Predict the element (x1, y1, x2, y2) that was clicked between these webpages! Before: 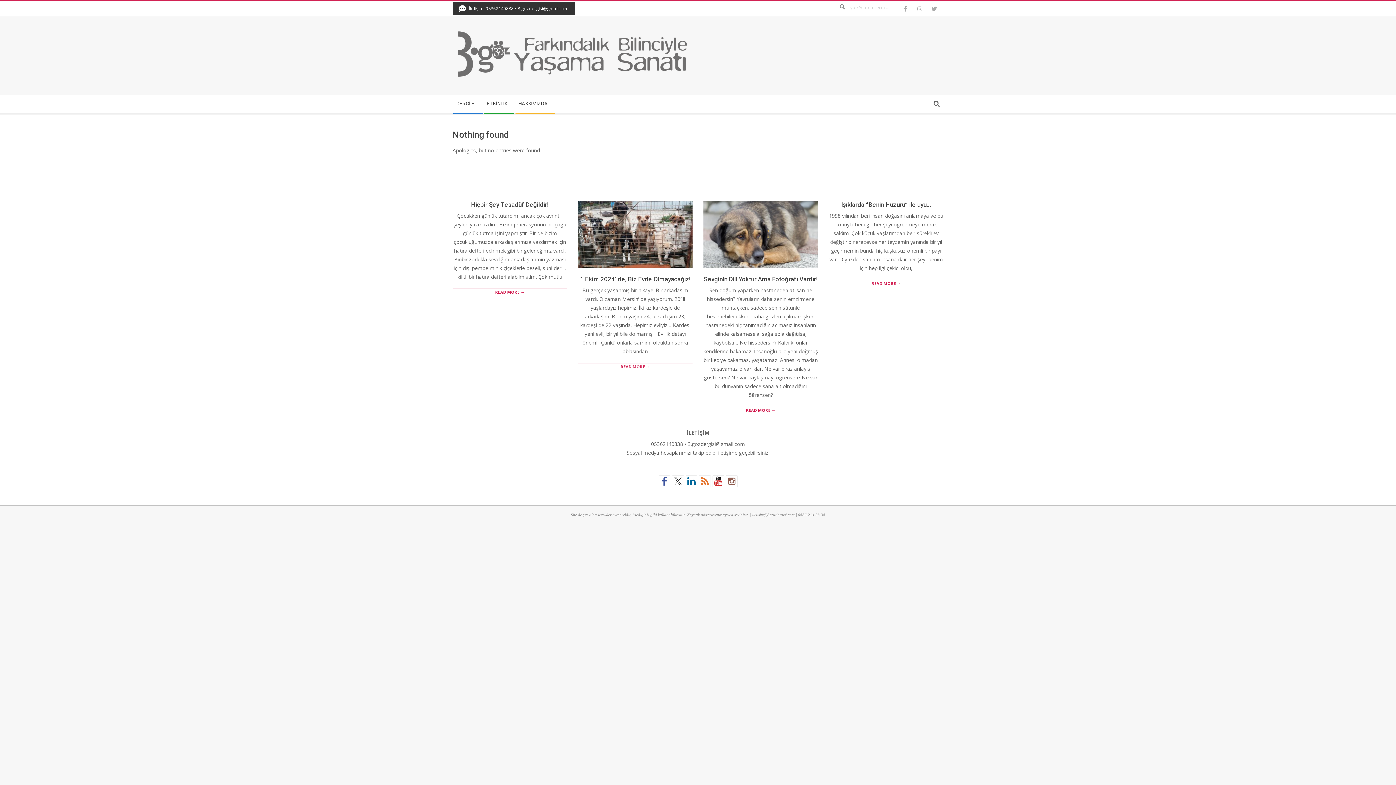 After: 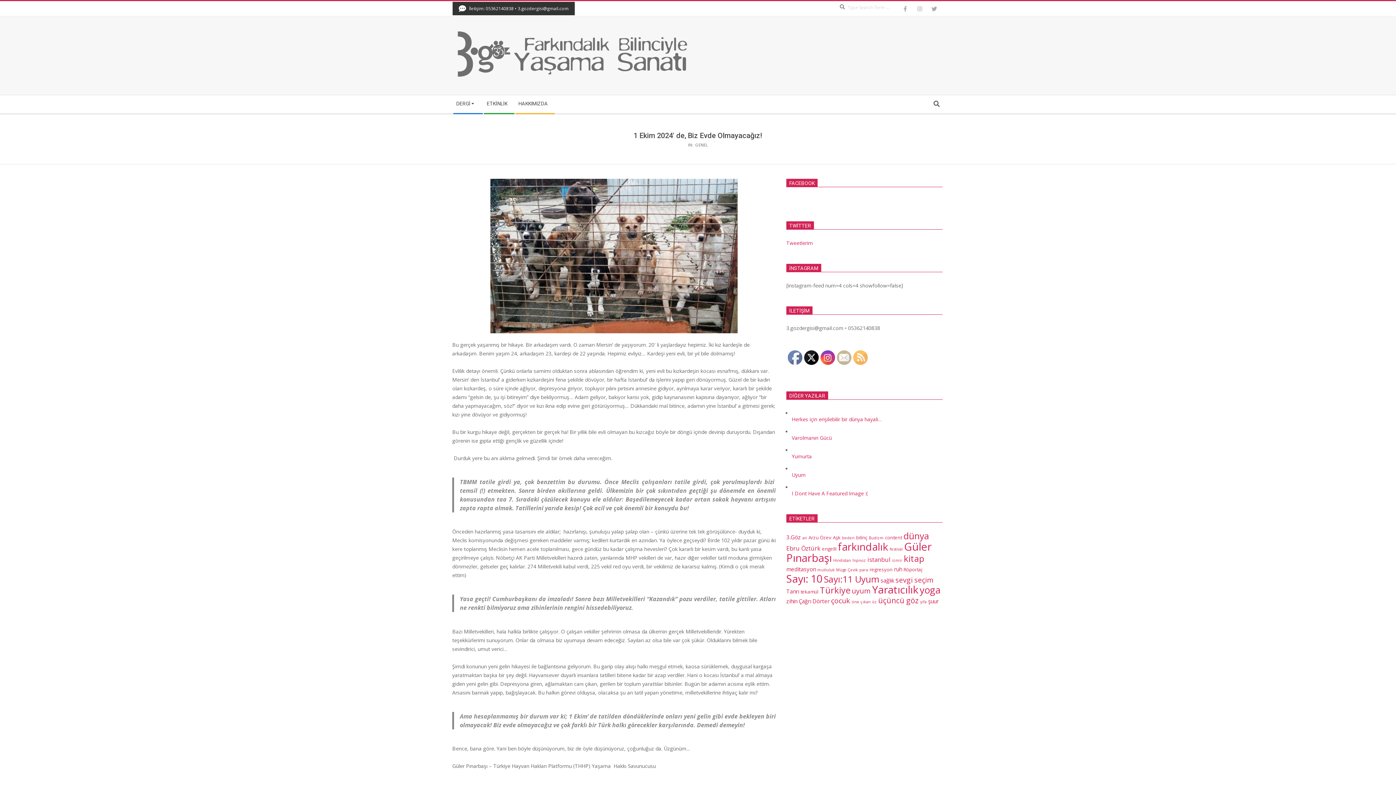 Action: label: 1 Ekim 2024′ de, Biz Evde Olmayacağız! bbox: (580, 275, 690, 282)